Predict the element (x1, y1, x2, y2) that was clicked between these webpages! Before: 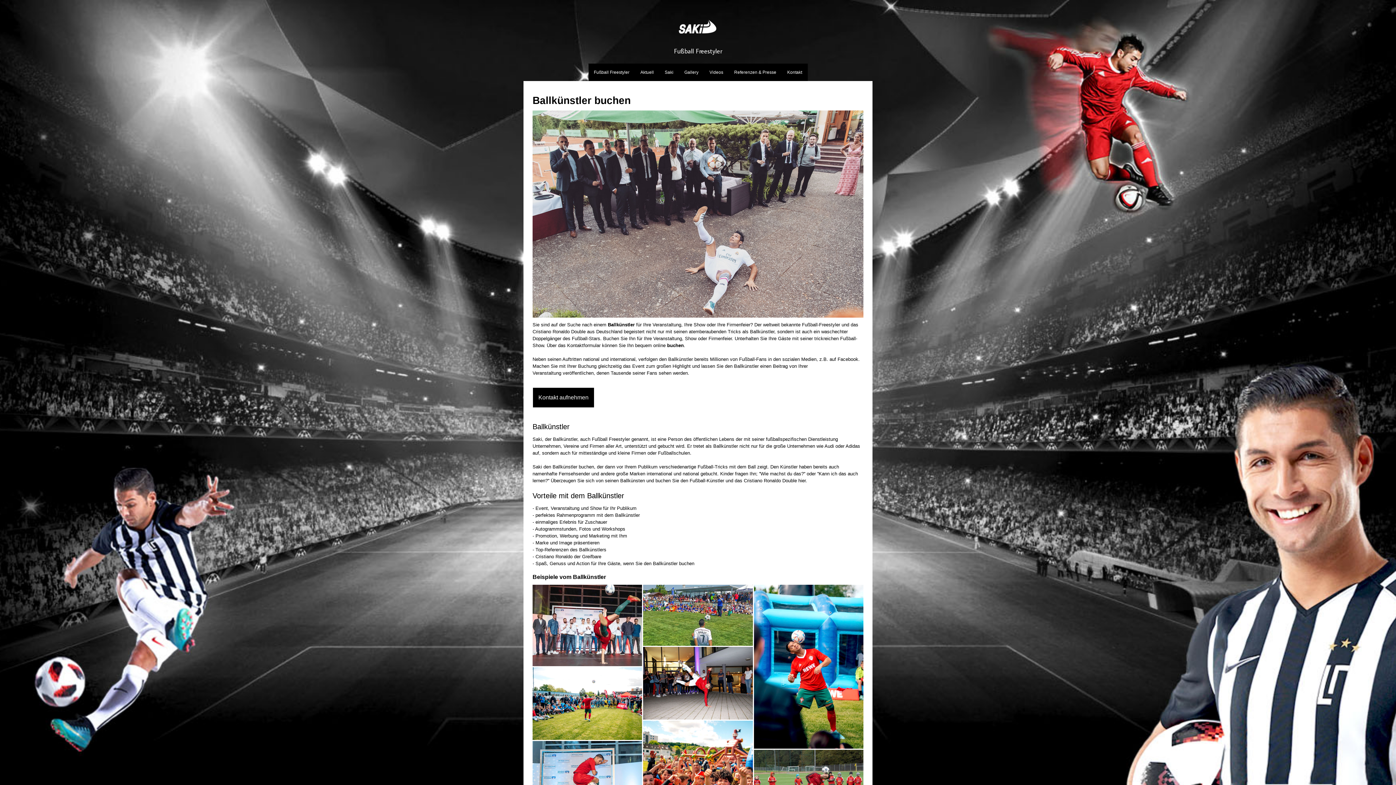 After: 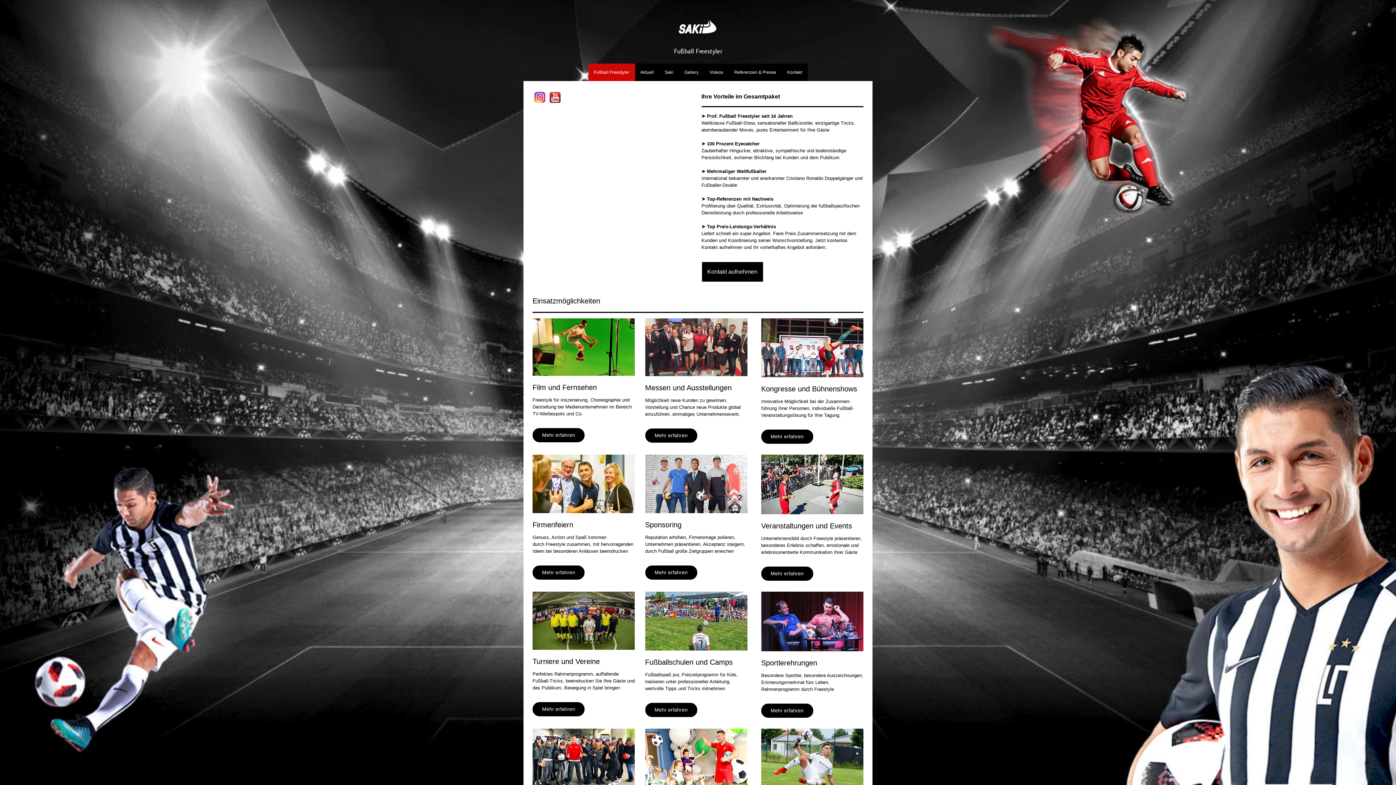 Action: label: Fußball Freestyler bbox: (592, 436, 630, 442)